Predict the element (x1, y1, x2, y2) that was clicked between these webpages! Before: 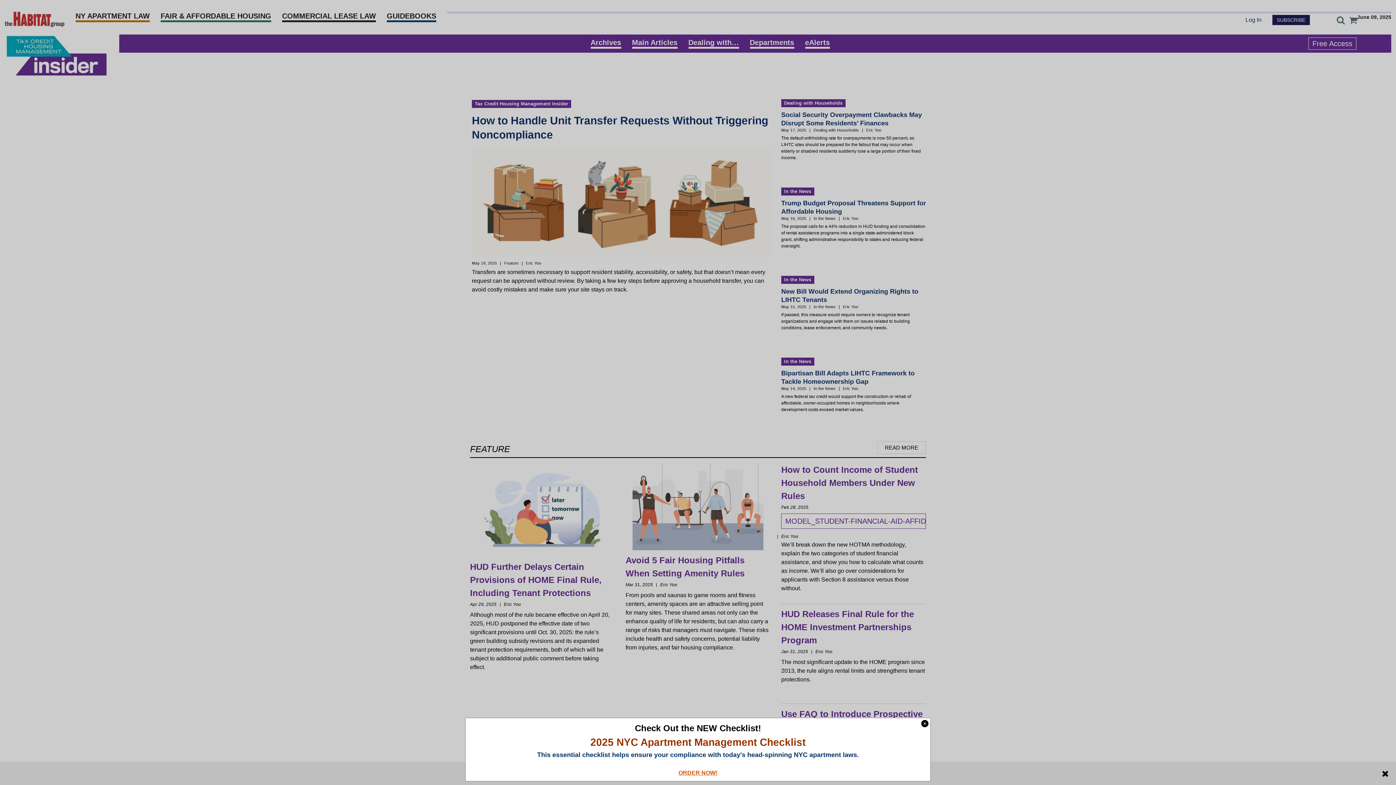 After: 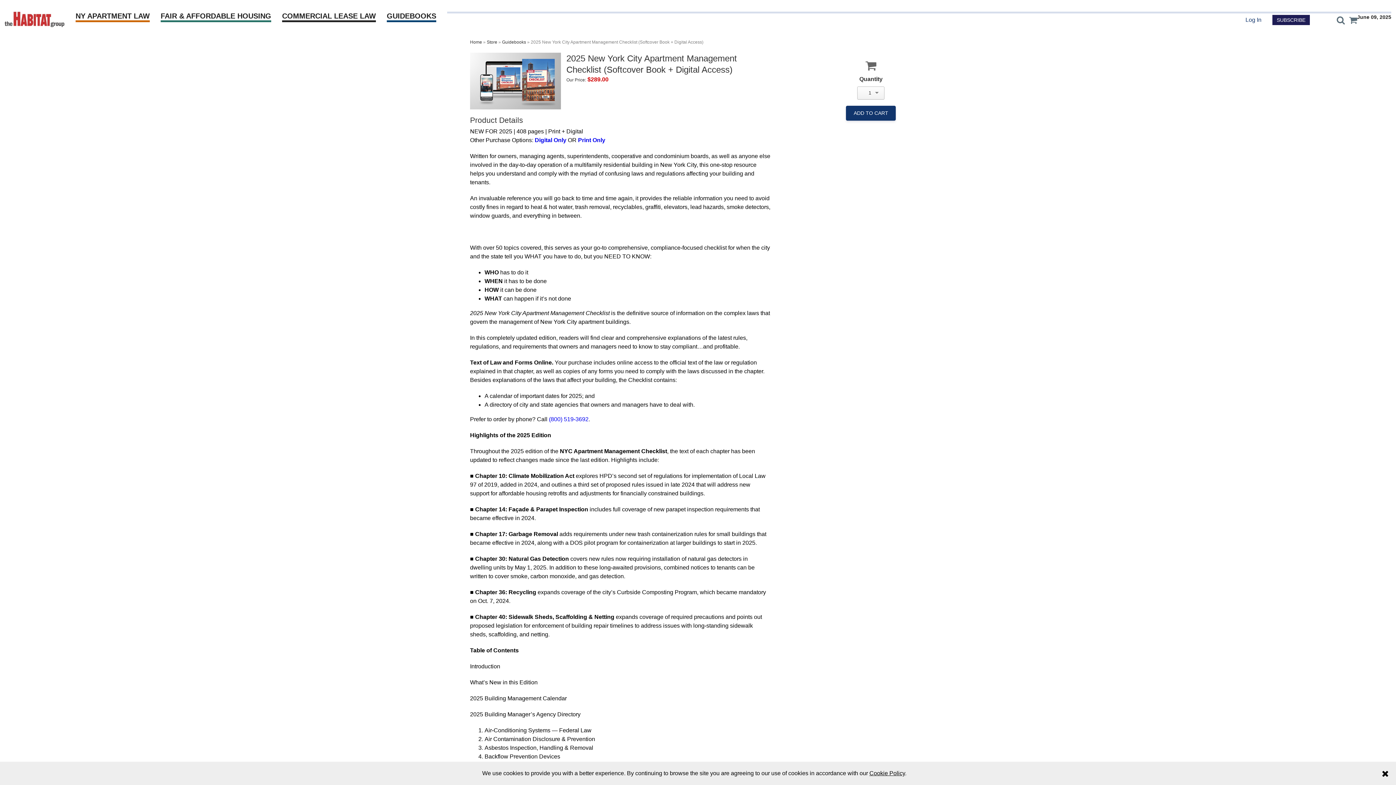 Action: label: ORDER NOW! bbox: (678, 770, 717, 776)